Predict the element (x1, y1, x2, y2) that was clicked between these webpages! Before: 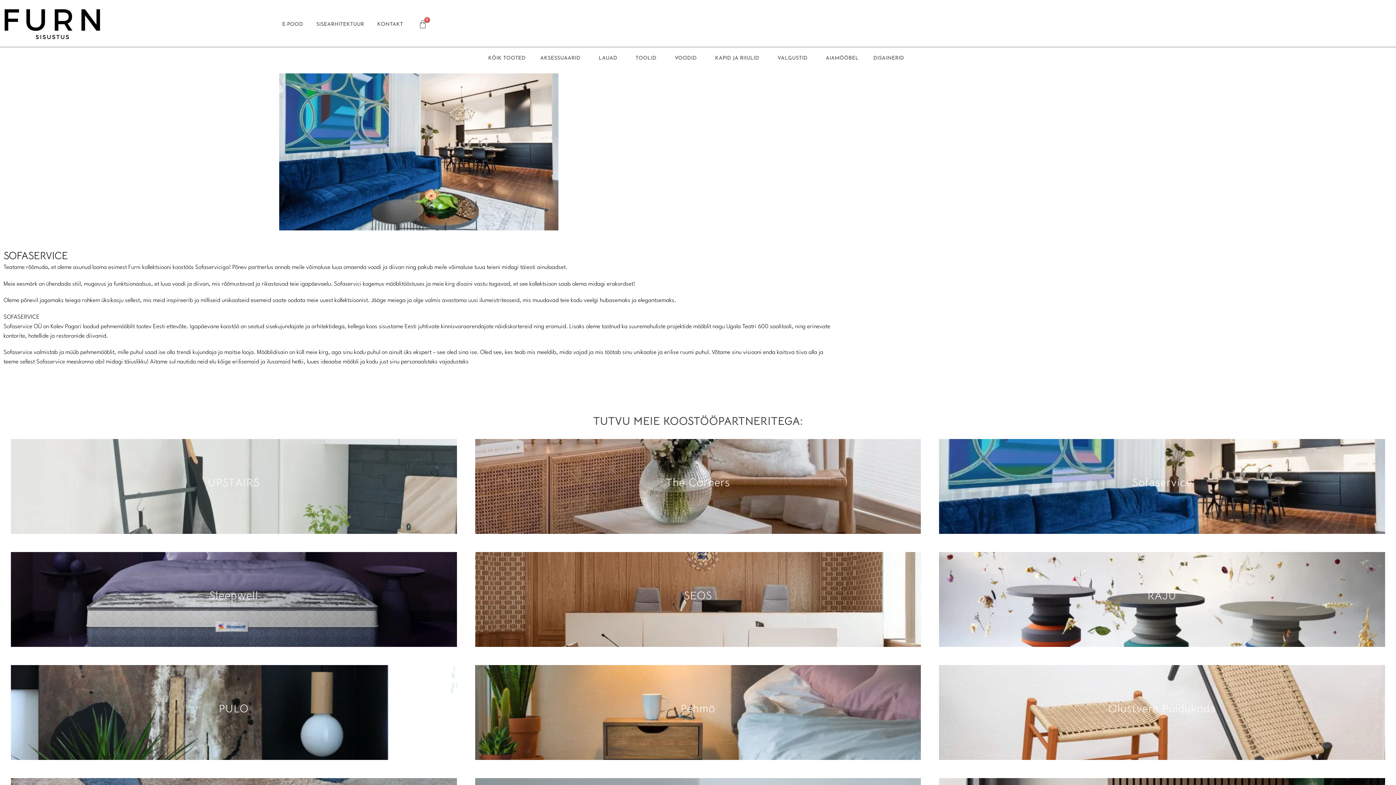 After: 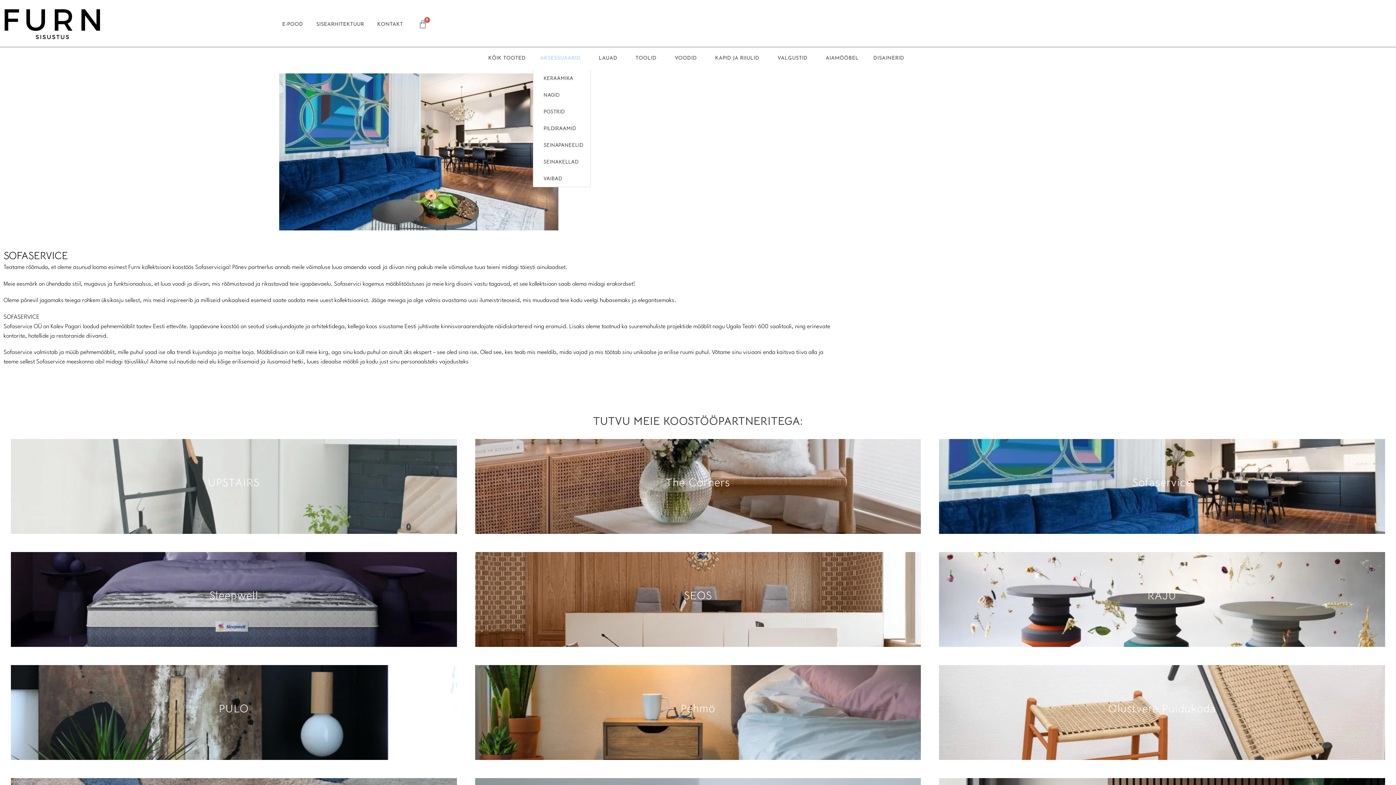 Action: label: AKSESSUAARID bbox: (533, 47, 591, 69)